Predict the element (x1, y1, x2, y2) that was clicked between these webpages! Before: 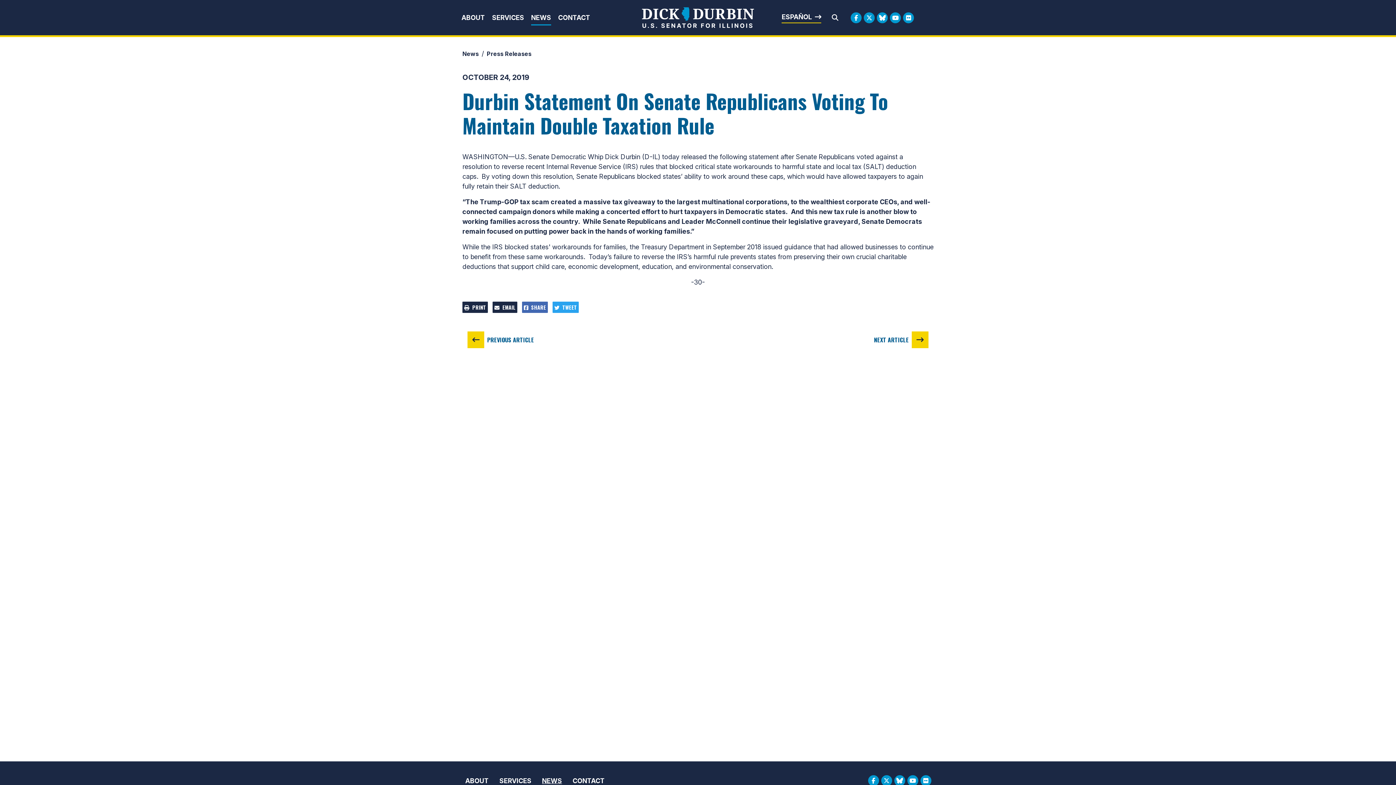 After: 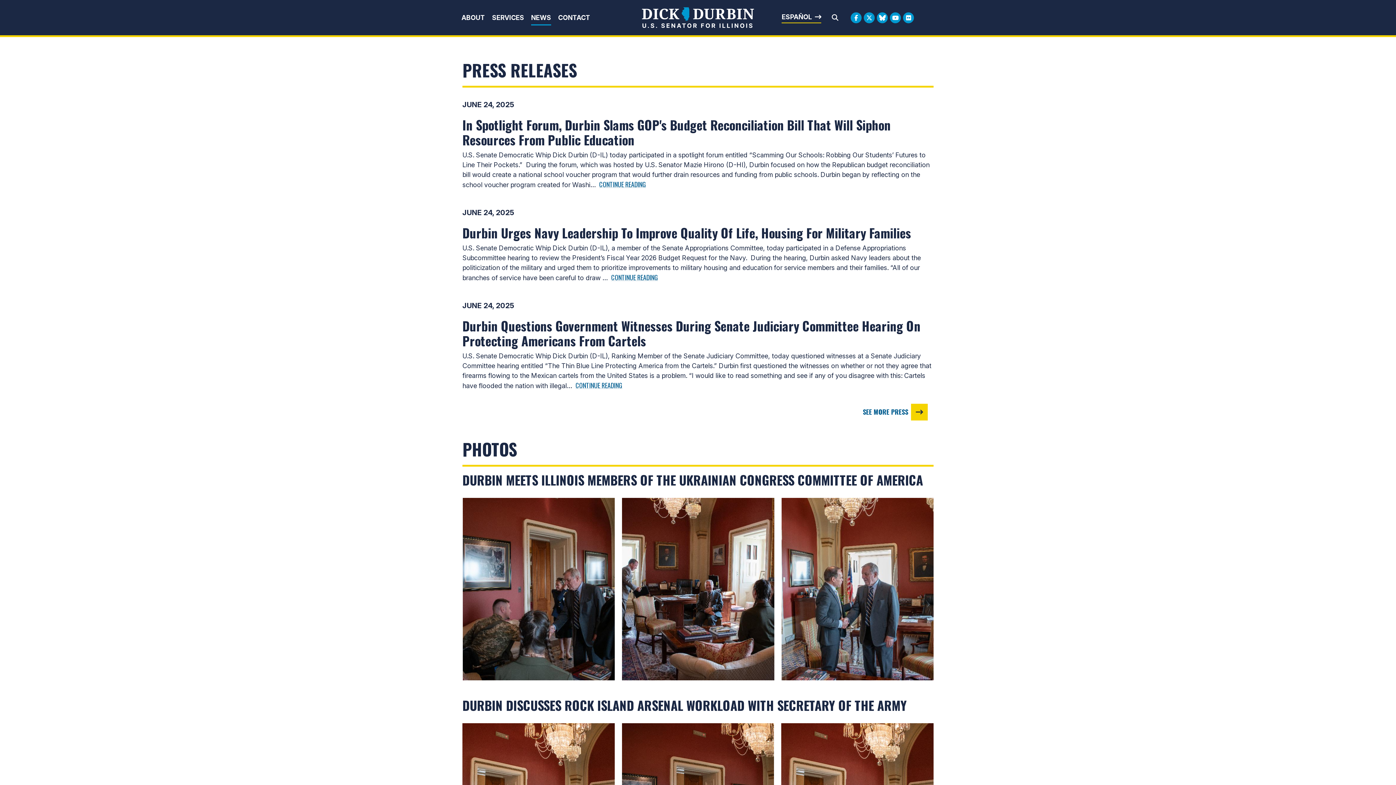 Action: label: News bbox: (462, 50, 478, 57)